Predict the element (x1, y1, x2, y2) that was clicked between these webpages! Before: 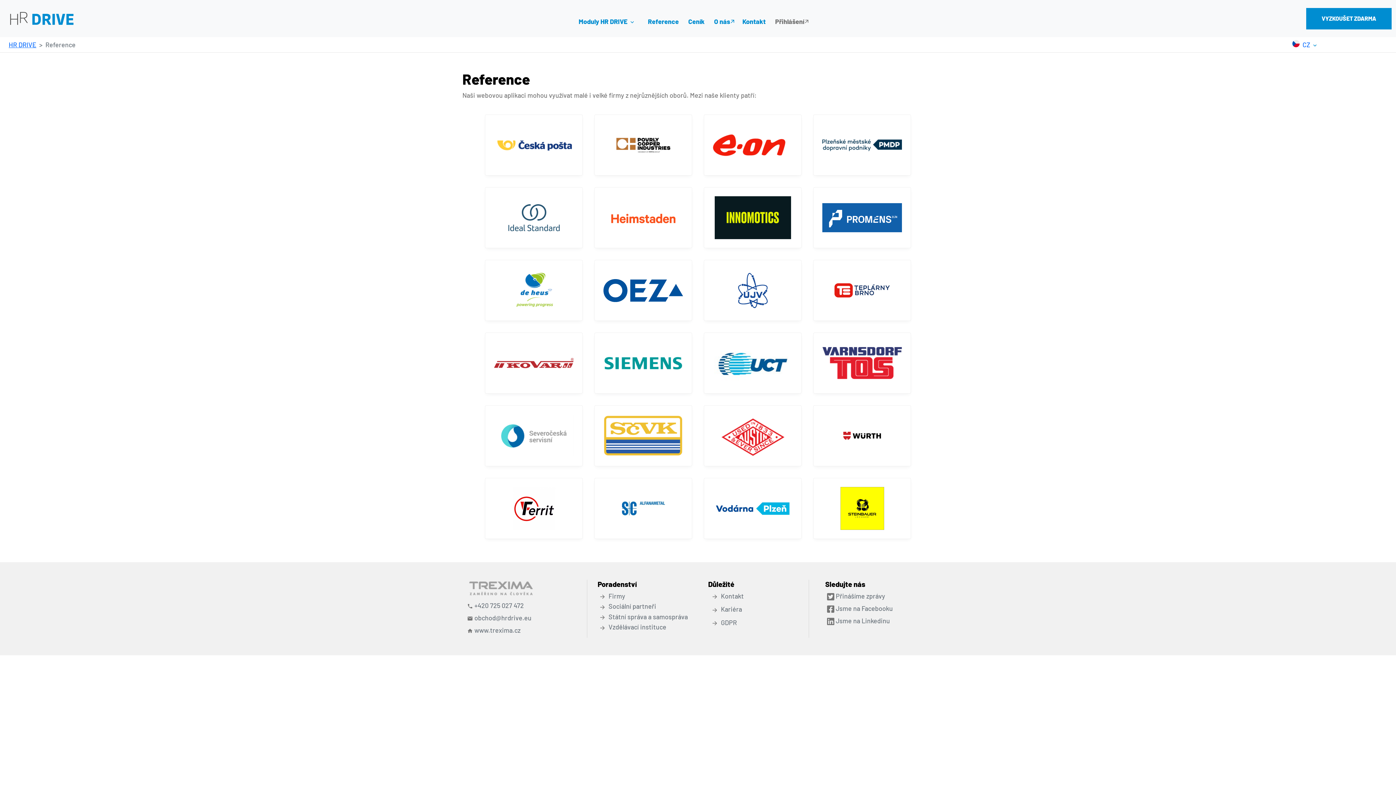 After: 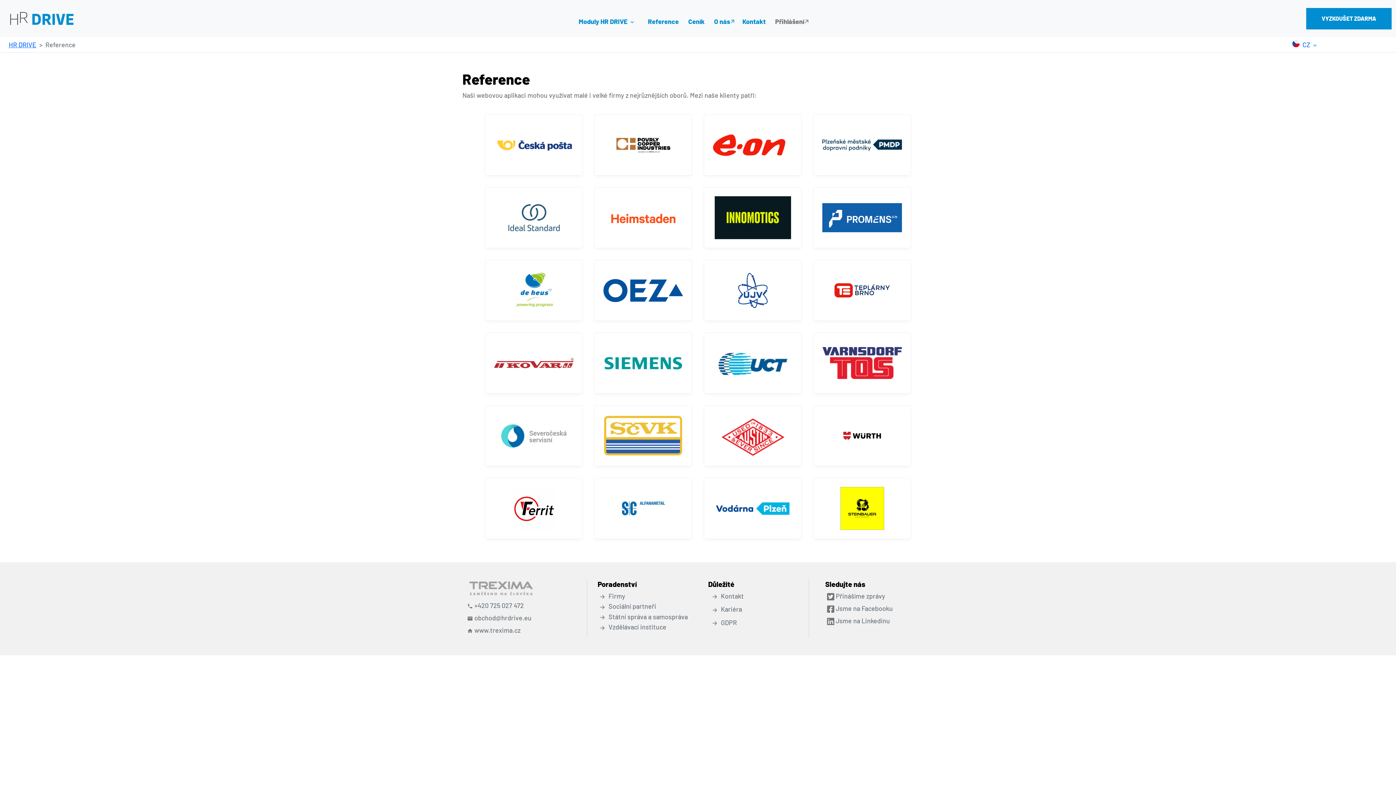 Action: label:  Jsme na Facebooku bbox: (827, 604, 932, 613)